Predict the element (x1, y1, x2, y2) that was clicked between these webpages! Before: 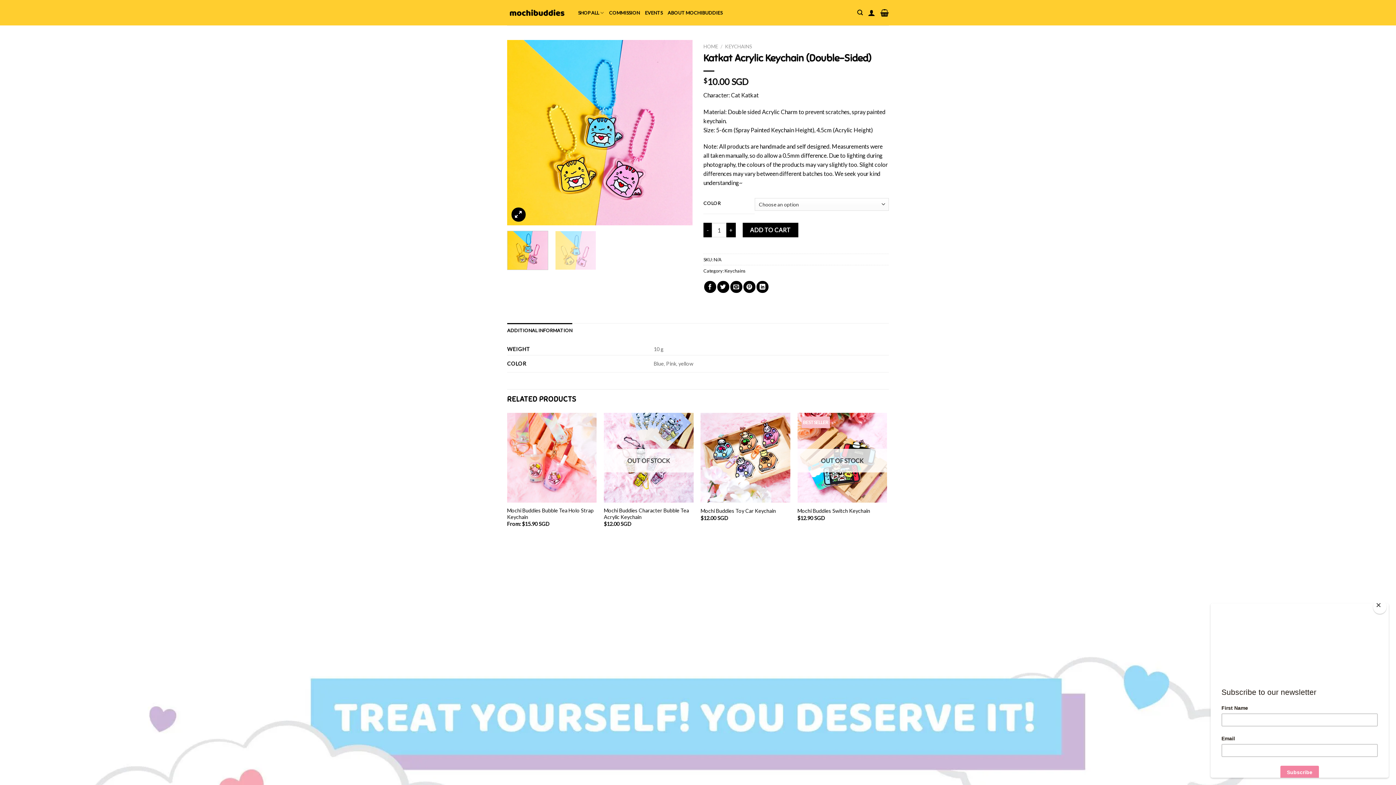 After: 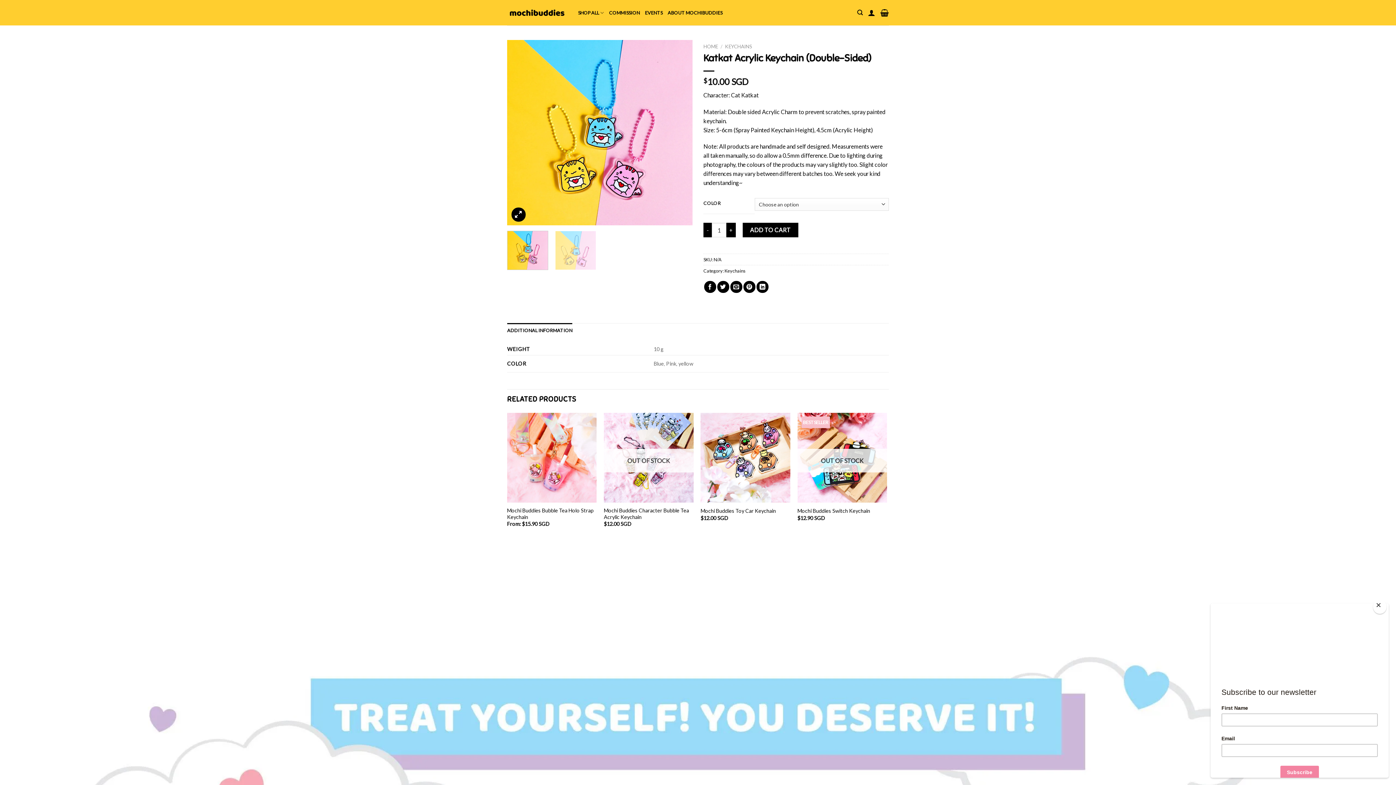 Action: label: ADD TO CART bbox: (742, 222, 798, 237)